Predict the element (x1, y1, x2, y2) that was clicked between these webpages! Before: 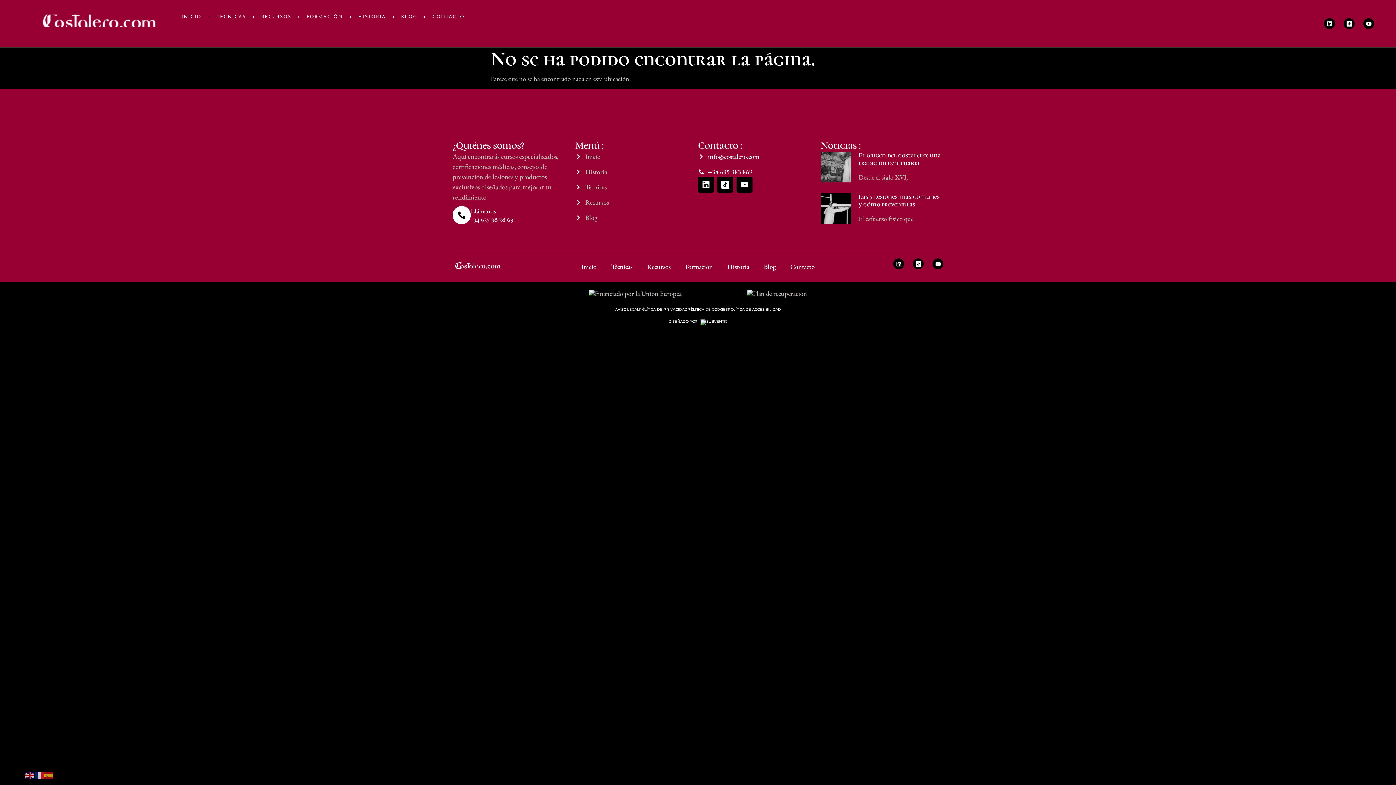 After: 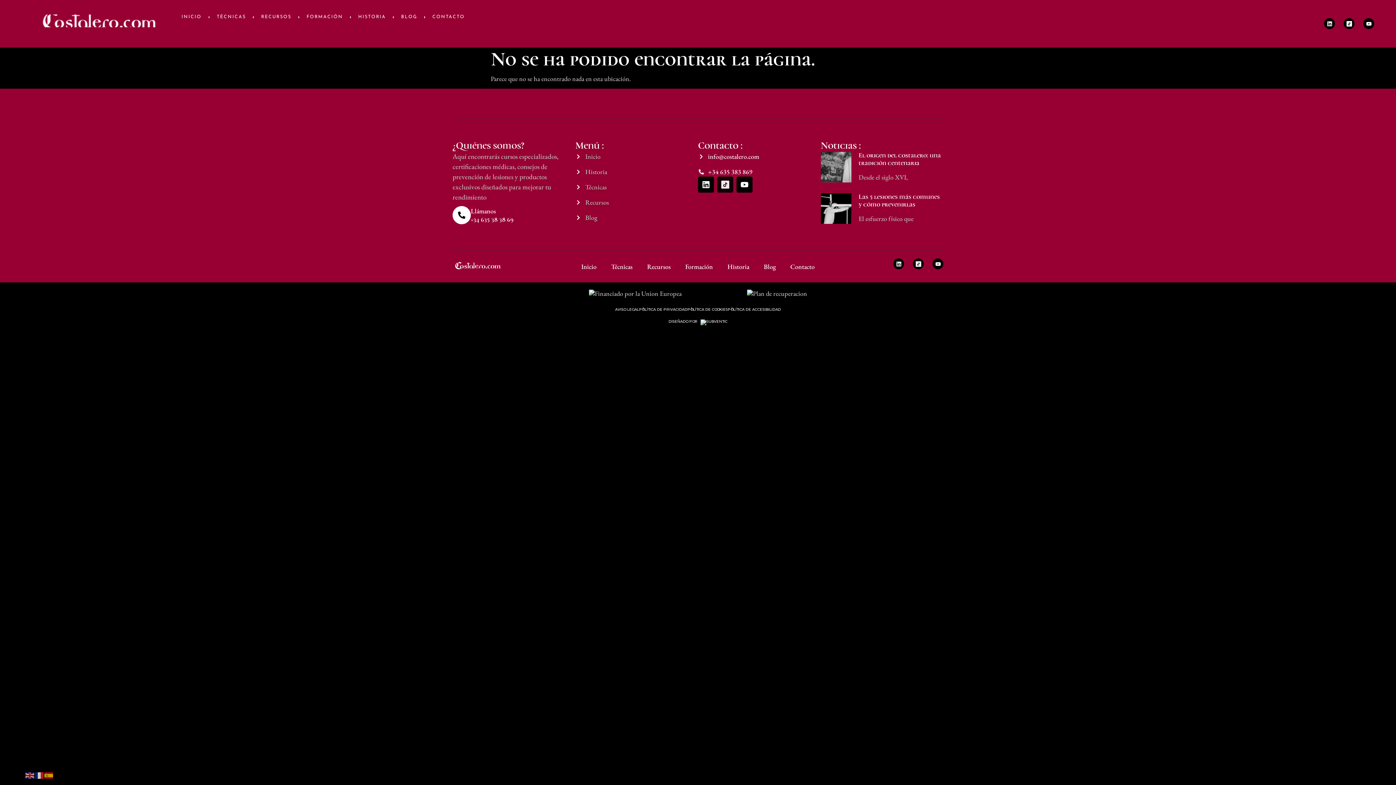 Action: bbox: (717, 176, 733, 192)